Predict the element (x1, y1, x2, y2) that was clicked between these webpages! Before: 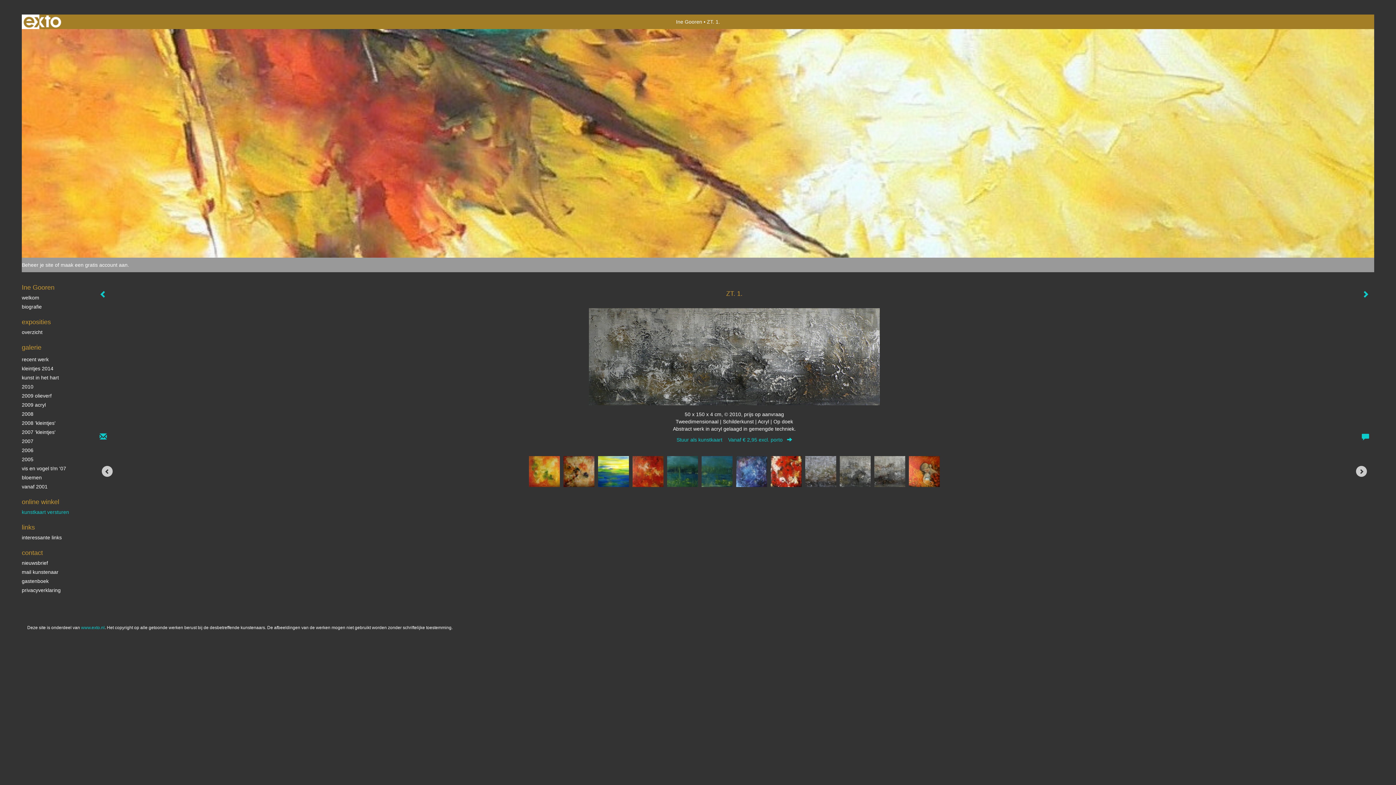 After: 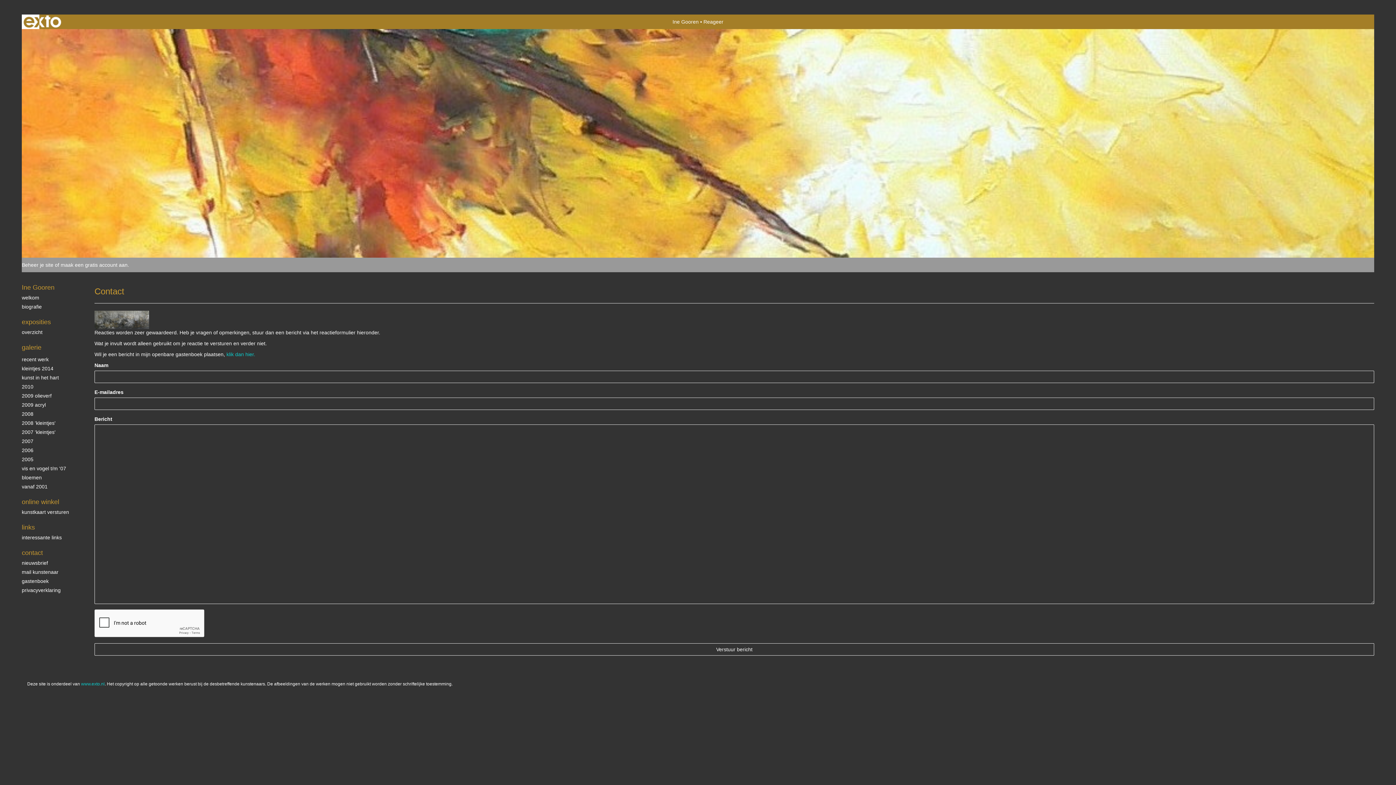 Action: bbox: (1357, 428, 1374, 446)